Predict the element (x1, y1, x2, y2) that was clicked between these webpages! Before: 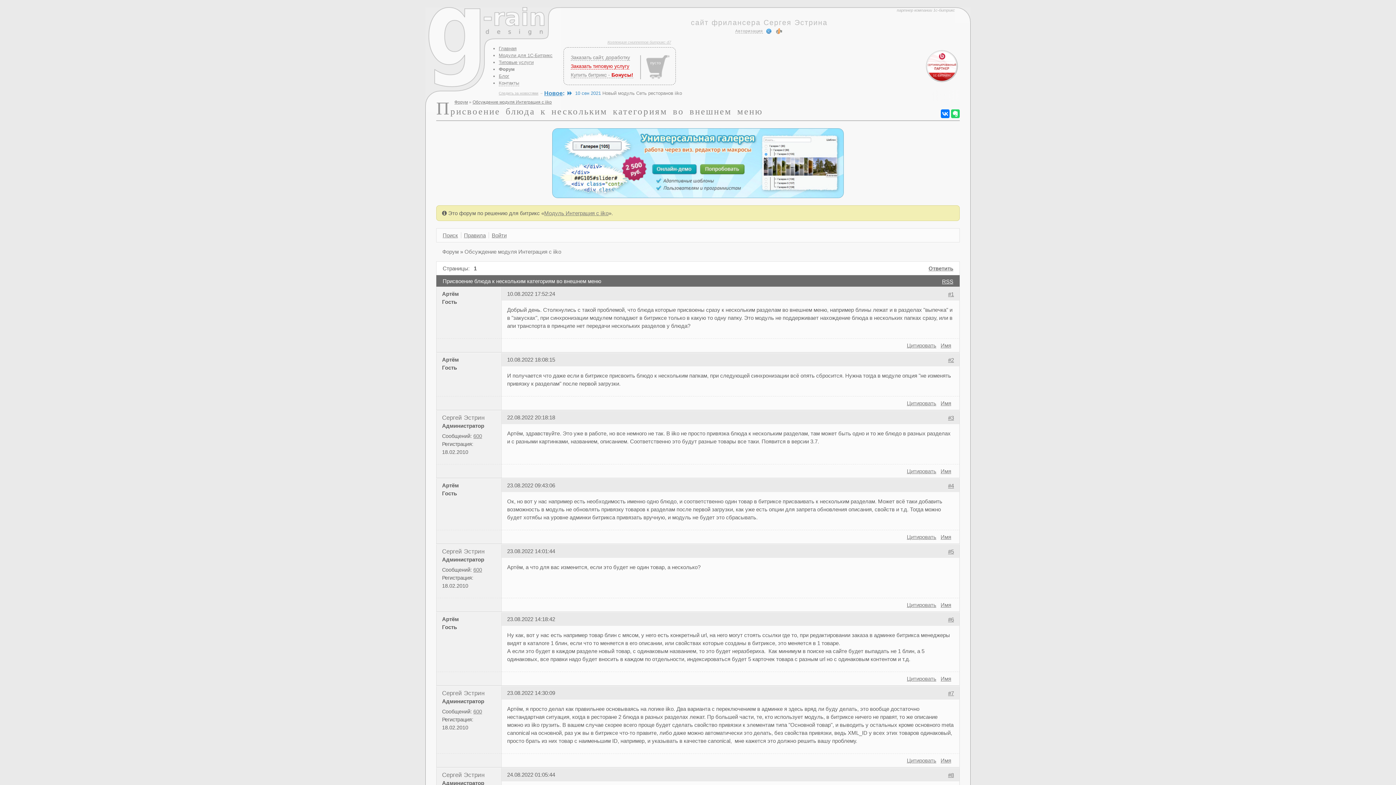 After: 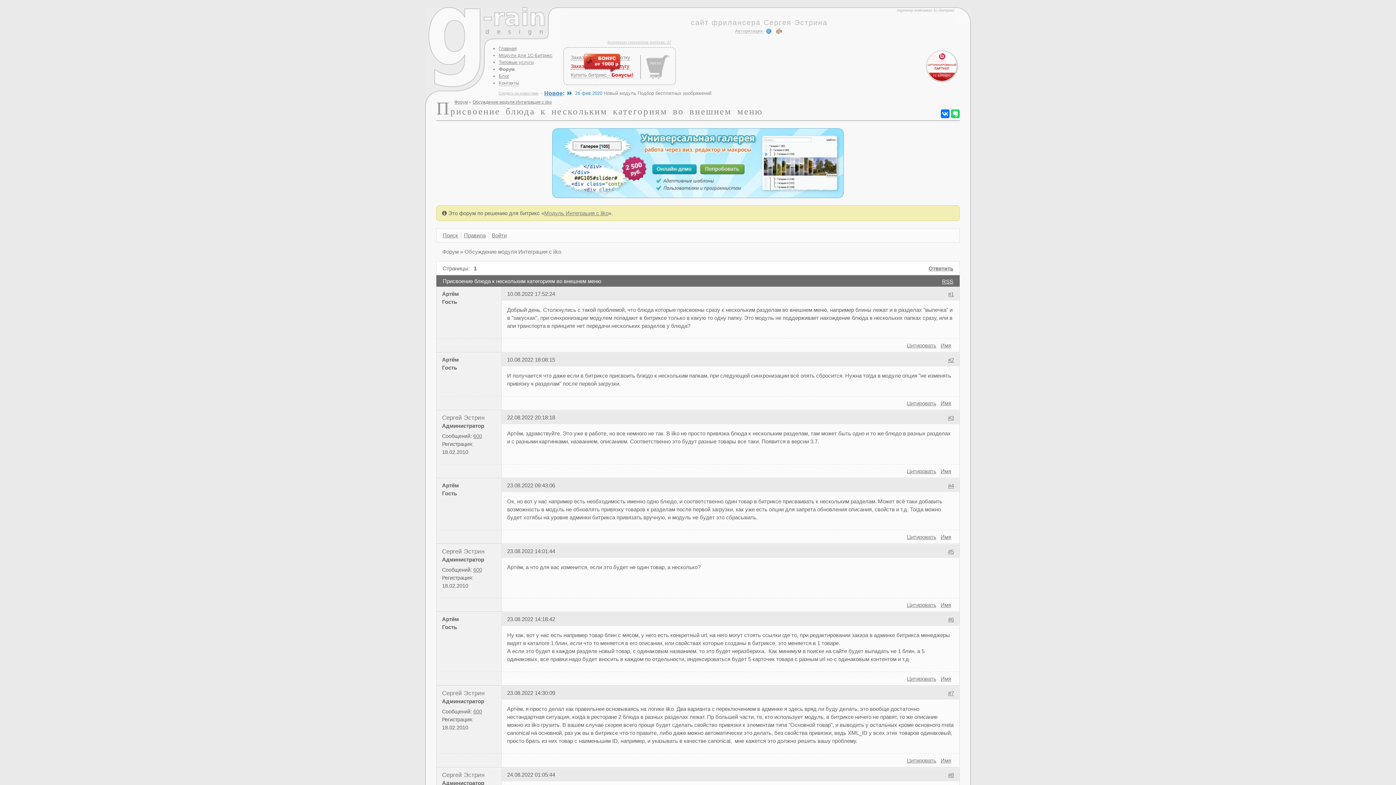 Action: bbox: (948, 772, 954, 778) label: #8